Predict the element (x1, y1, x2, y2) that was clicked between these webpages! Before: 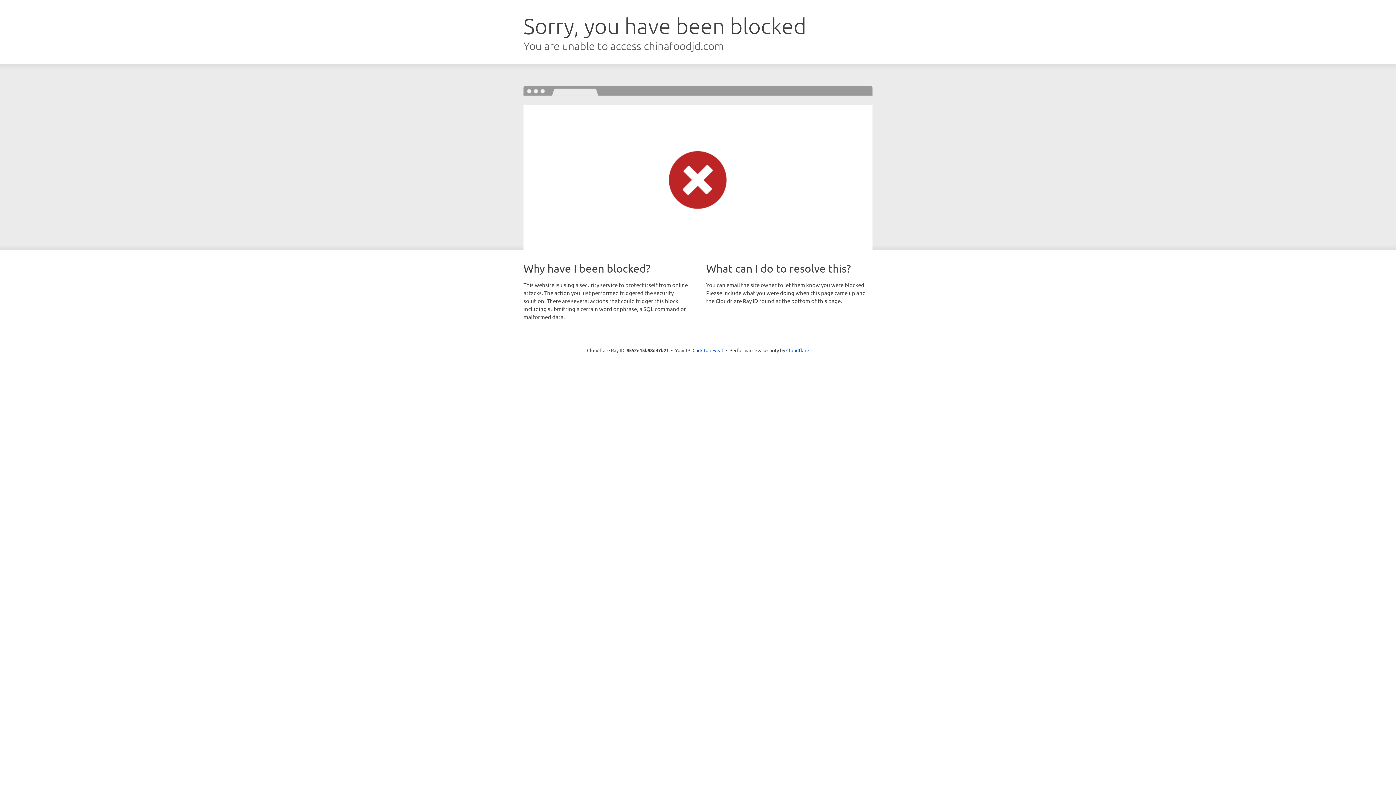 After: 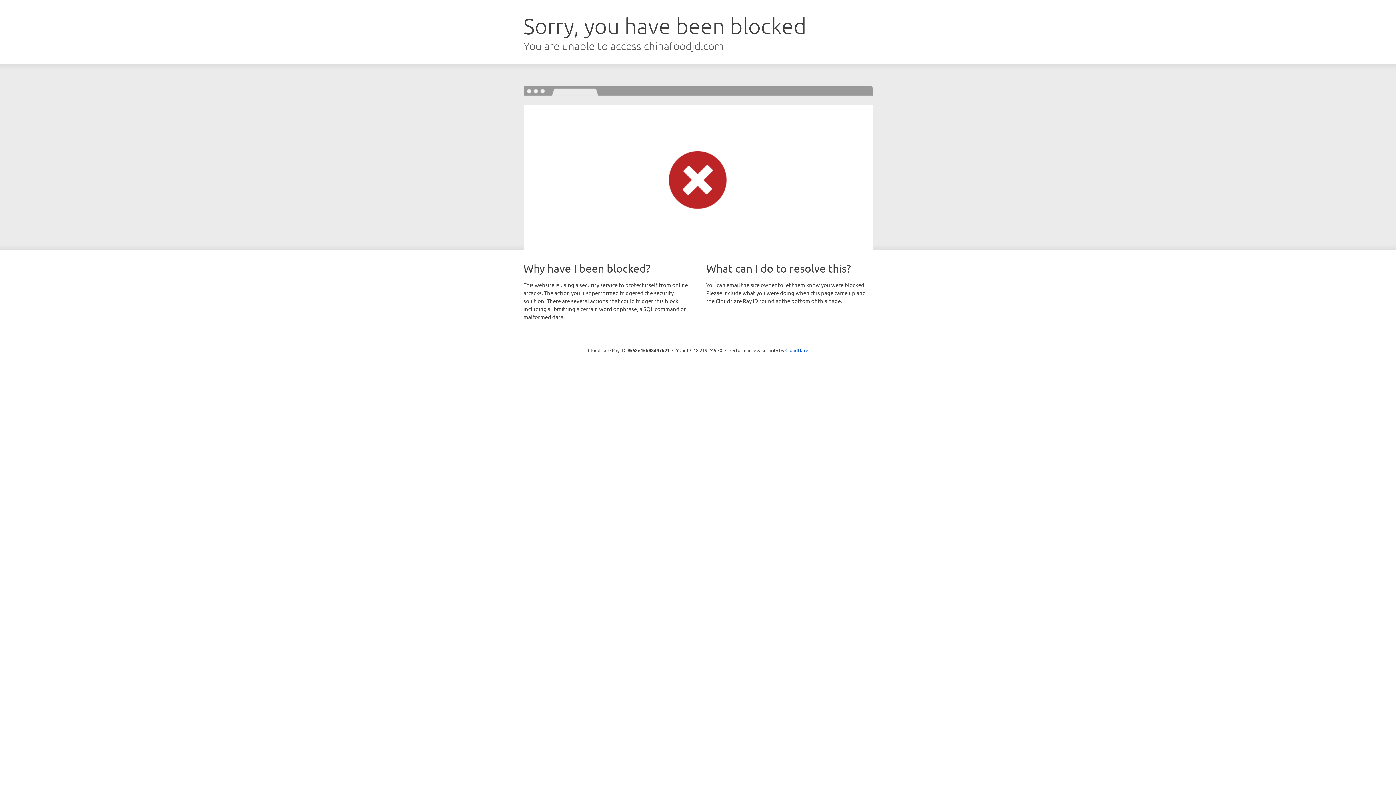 Action: label: Click to reveal bbox: (692, 346, 723, 353)